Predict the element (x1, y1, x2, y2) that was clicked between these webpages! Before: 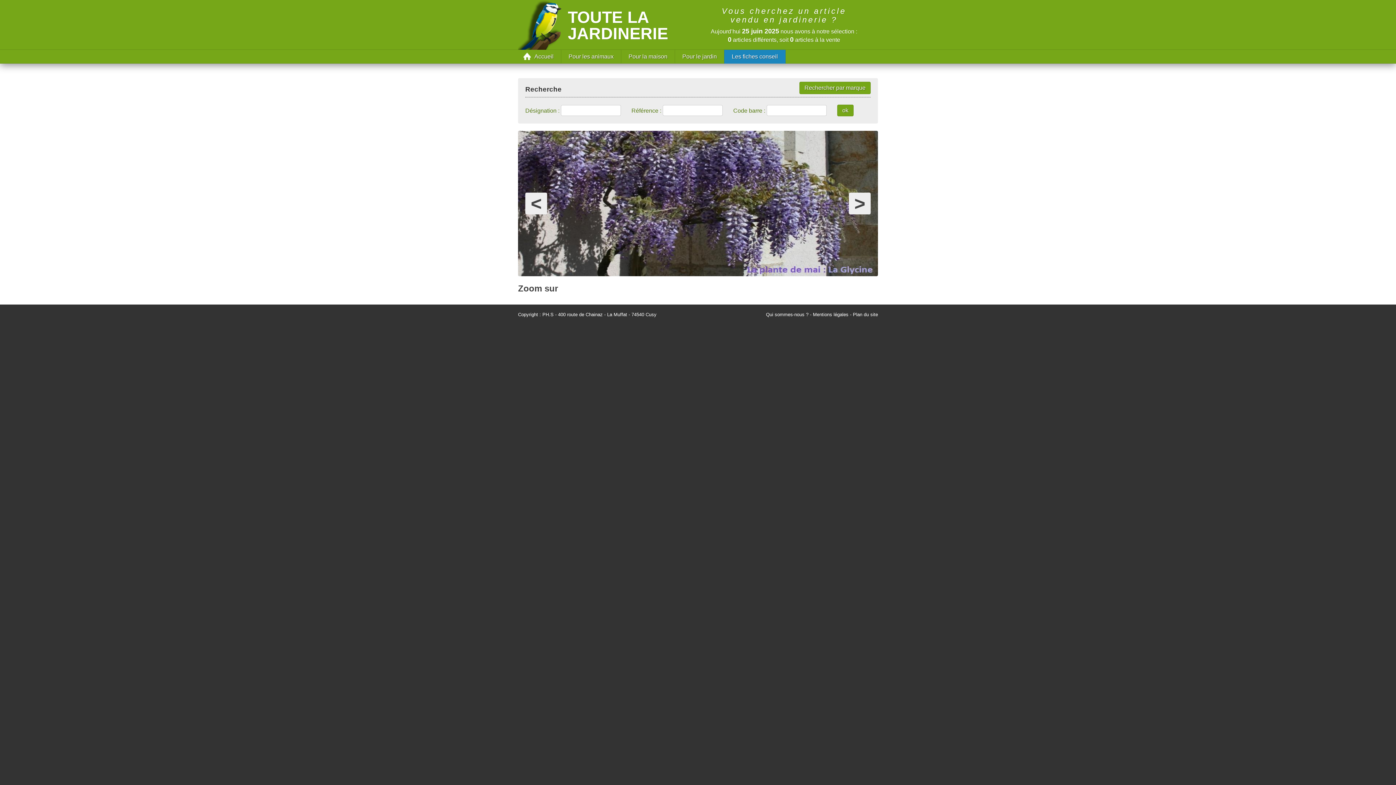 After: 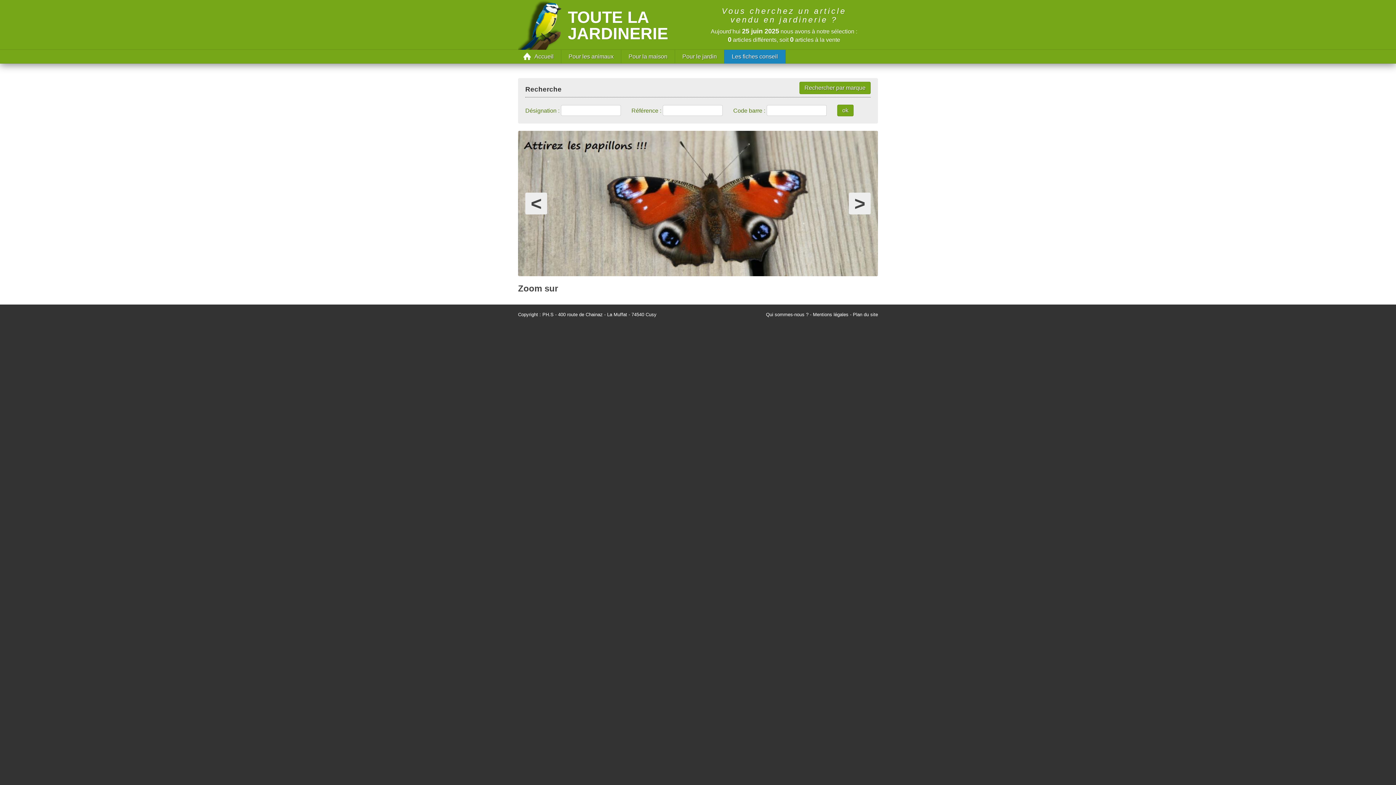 Action: label: prev bbox: (525, 192, 547, 214)